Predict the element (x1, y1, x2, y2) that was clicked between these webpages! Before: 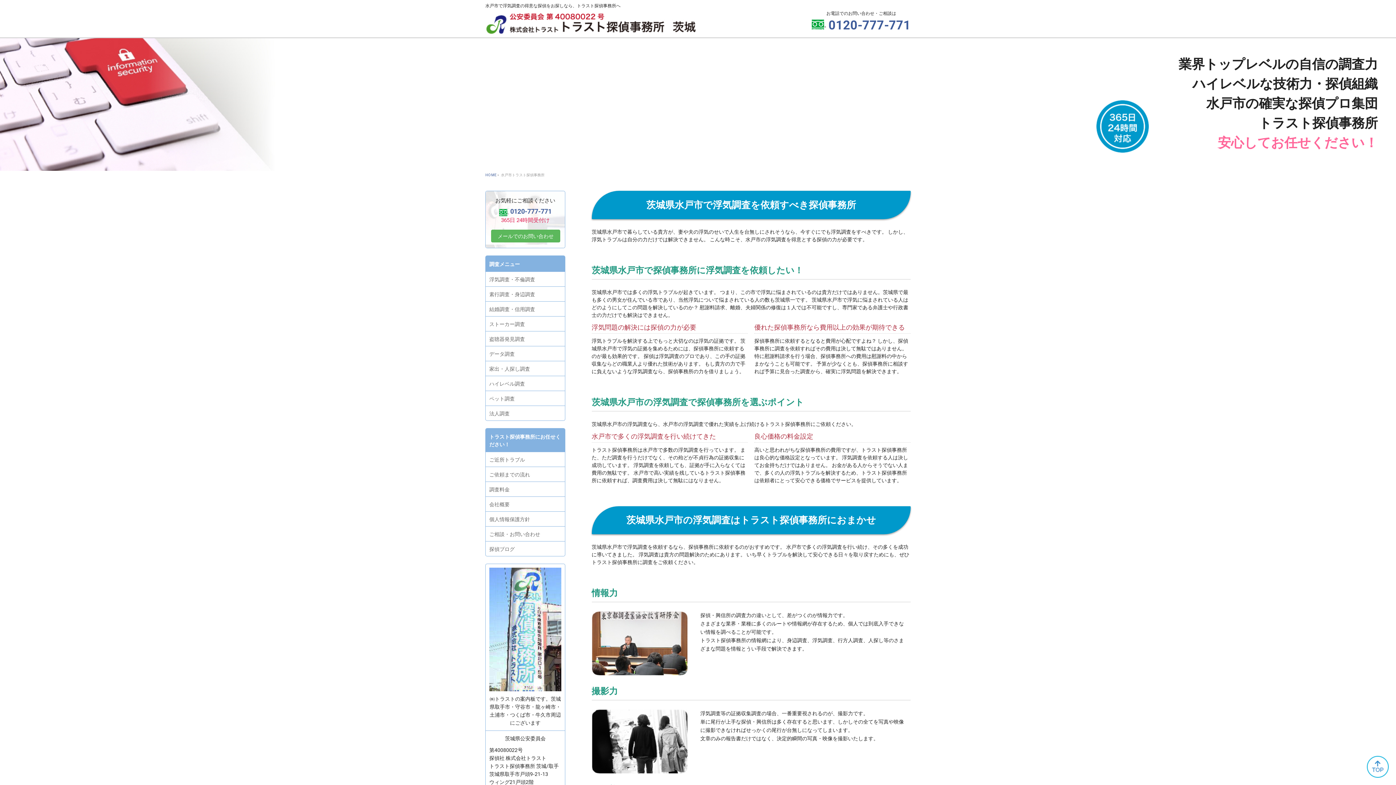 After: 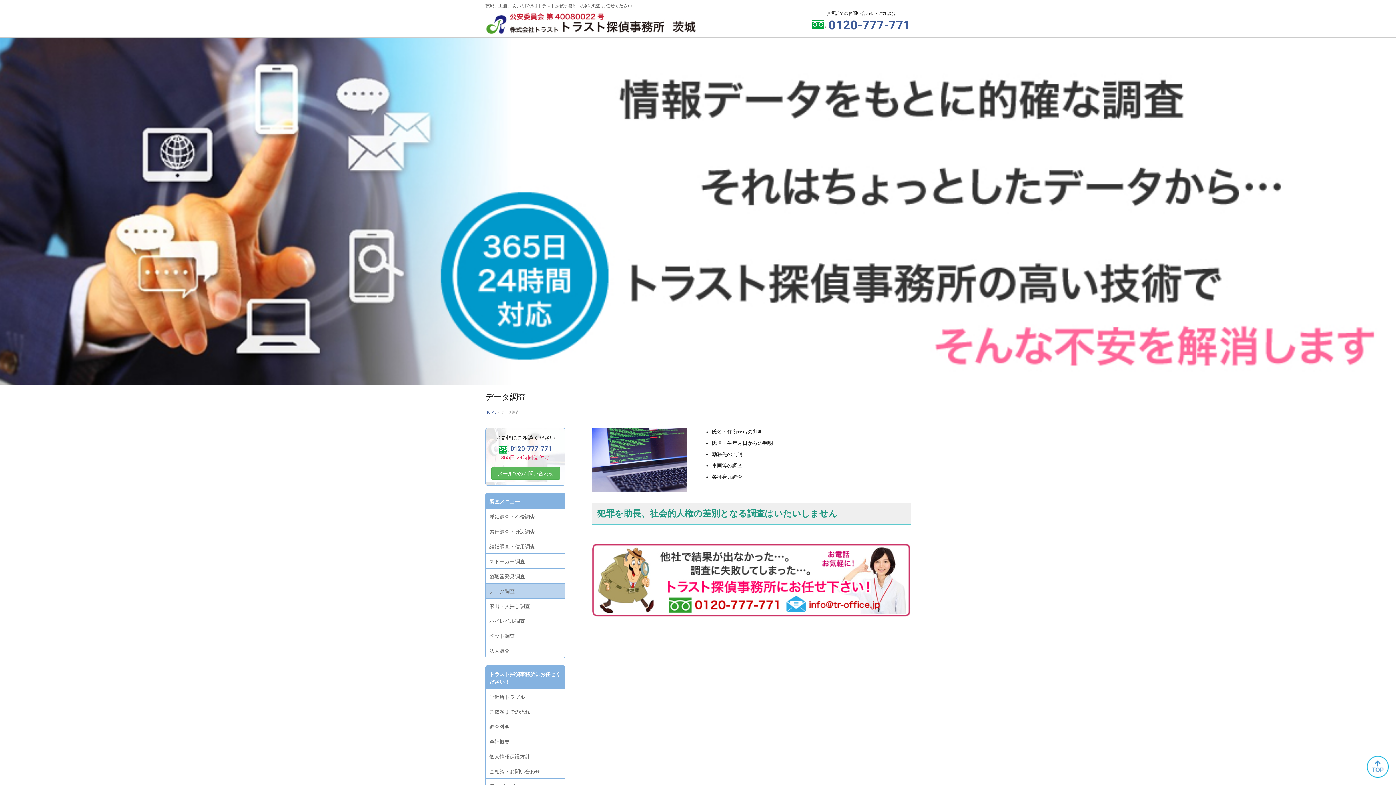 Action: label: データ調査 bbox: (485, 346, 565, 361)